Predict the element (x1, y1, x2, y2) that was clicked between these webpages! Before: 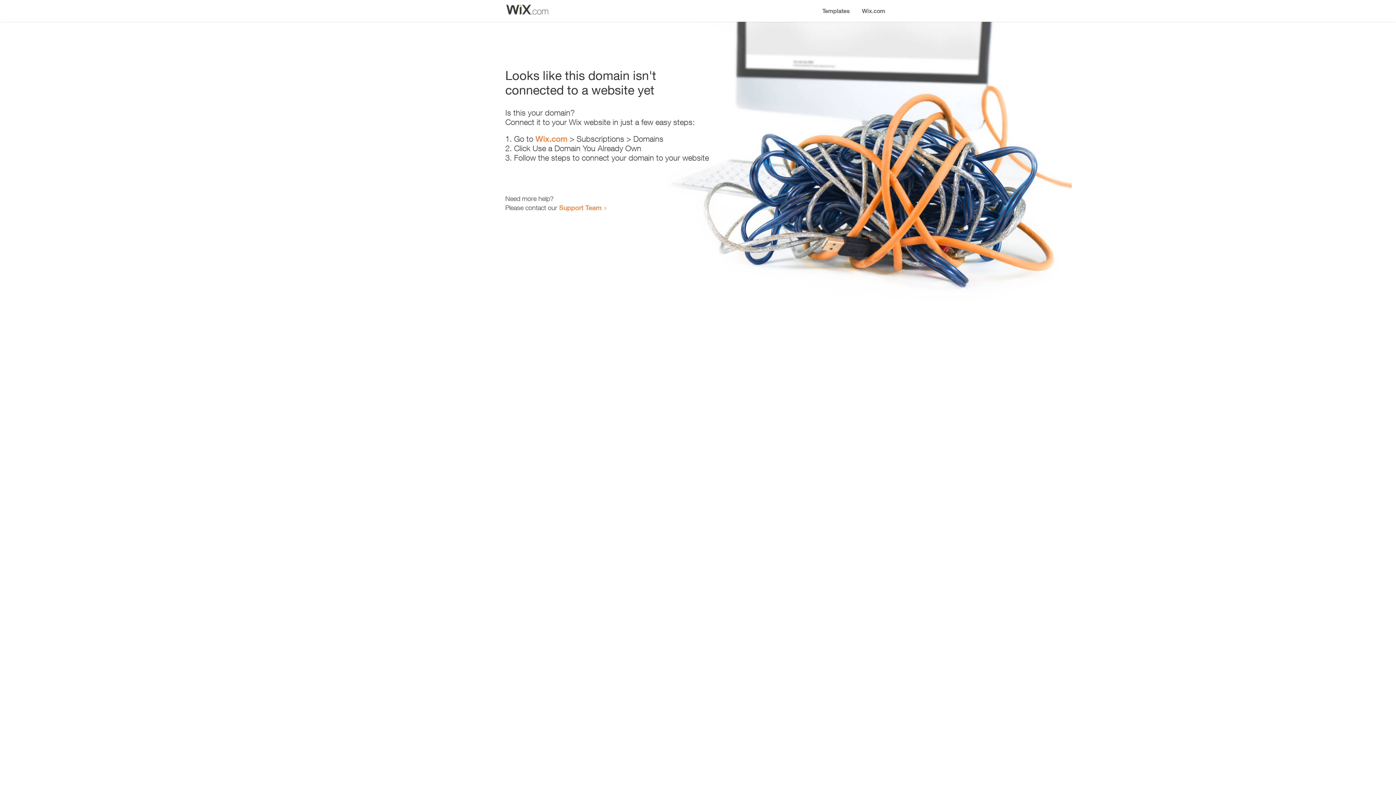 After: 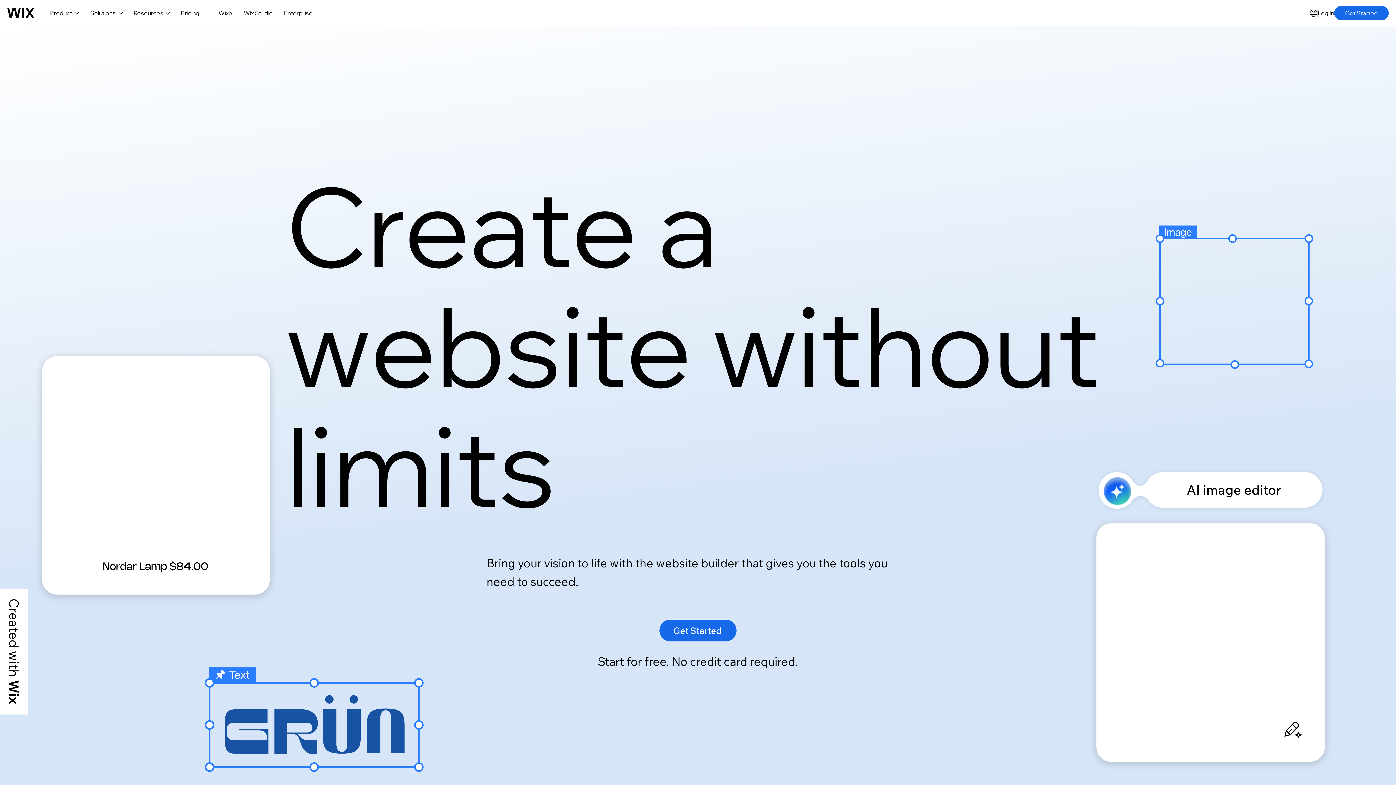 Action: bbox: (535, 134, 567, 143) label: Wix.com